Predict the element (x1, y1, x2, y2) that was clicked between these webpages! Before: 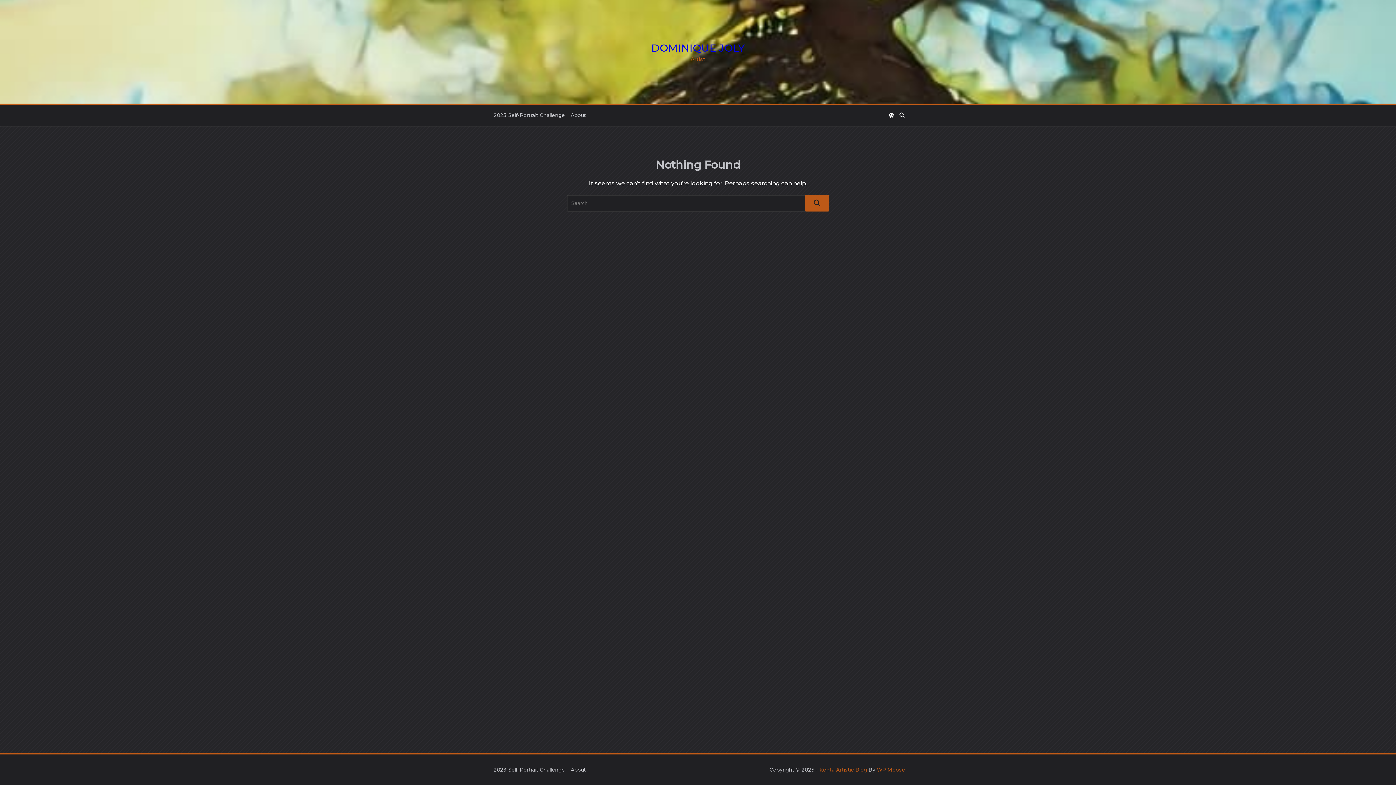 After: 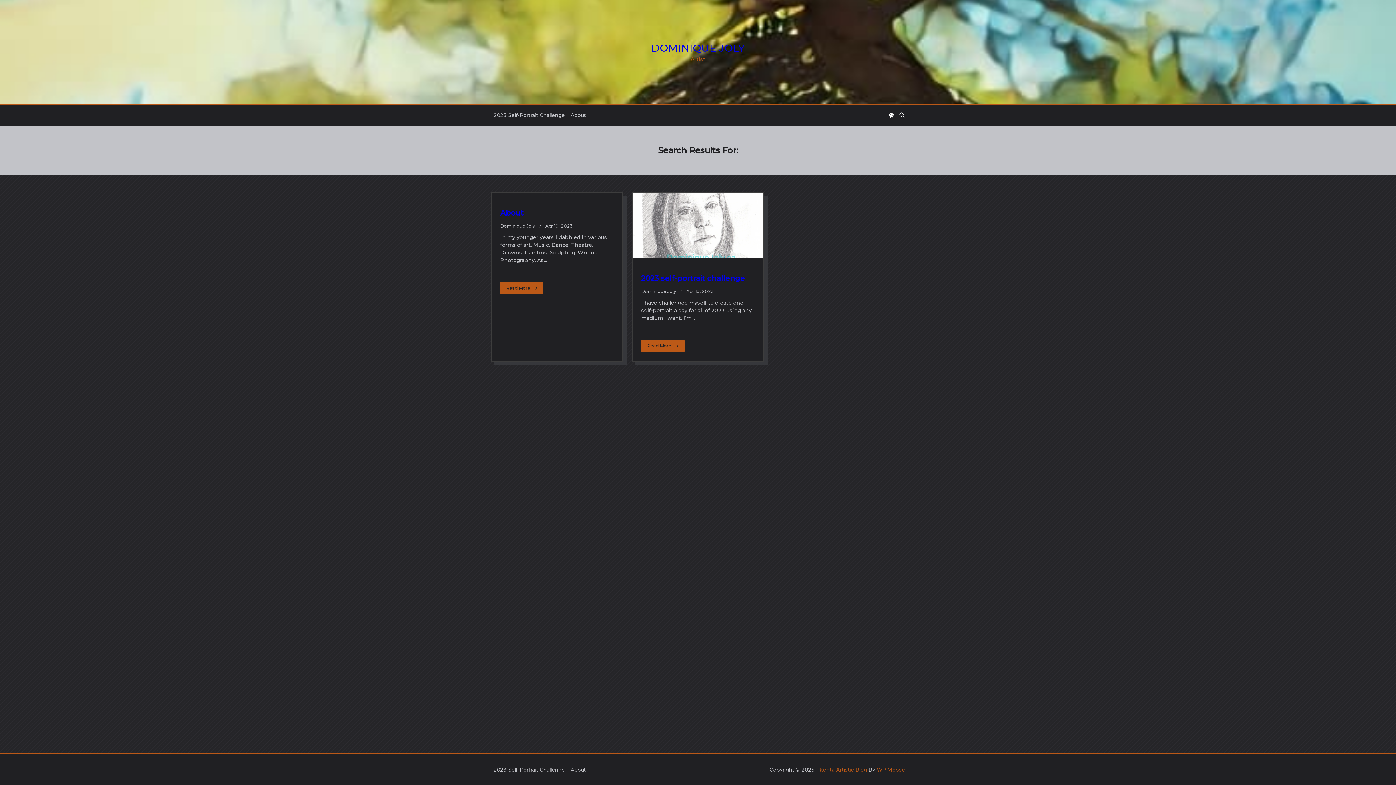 Action: bbox: (805, 195, 829, 211)